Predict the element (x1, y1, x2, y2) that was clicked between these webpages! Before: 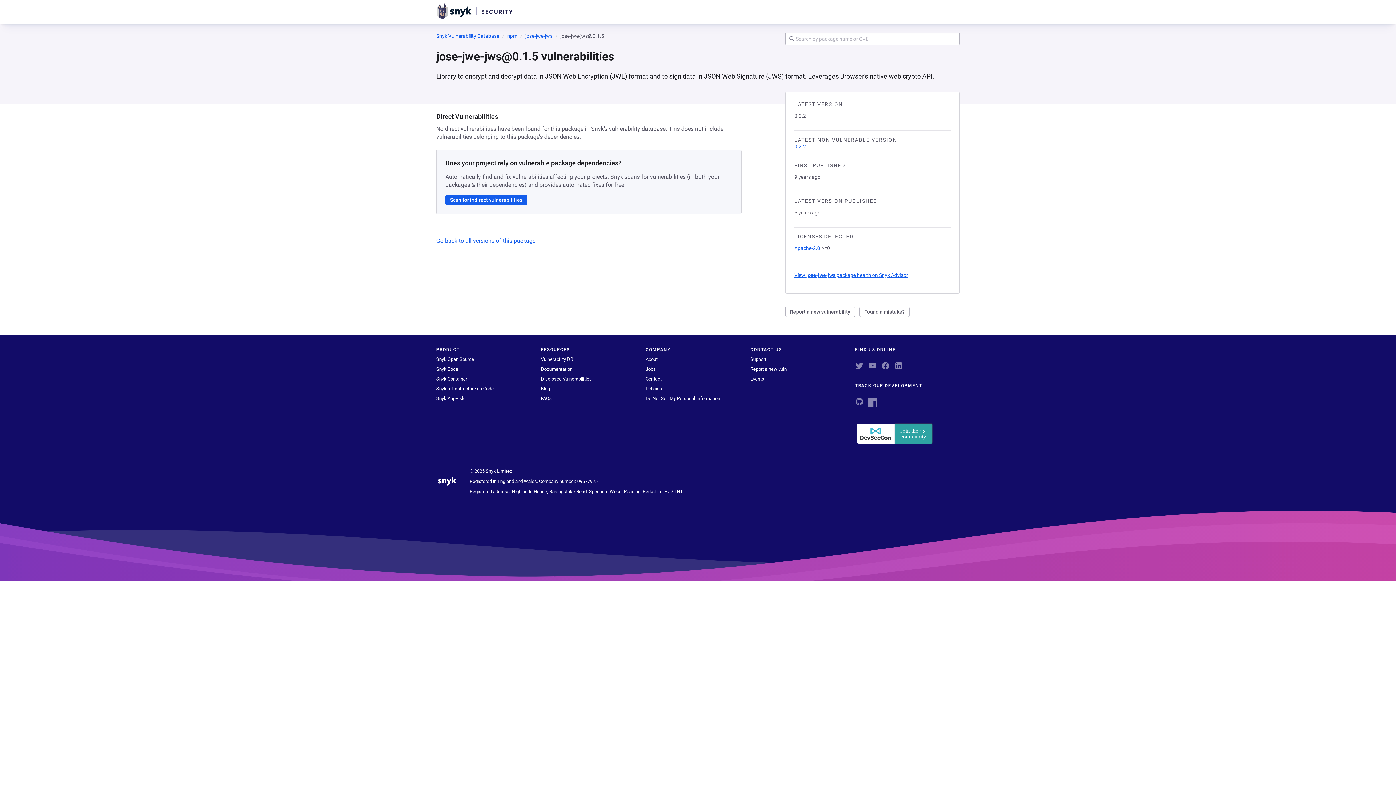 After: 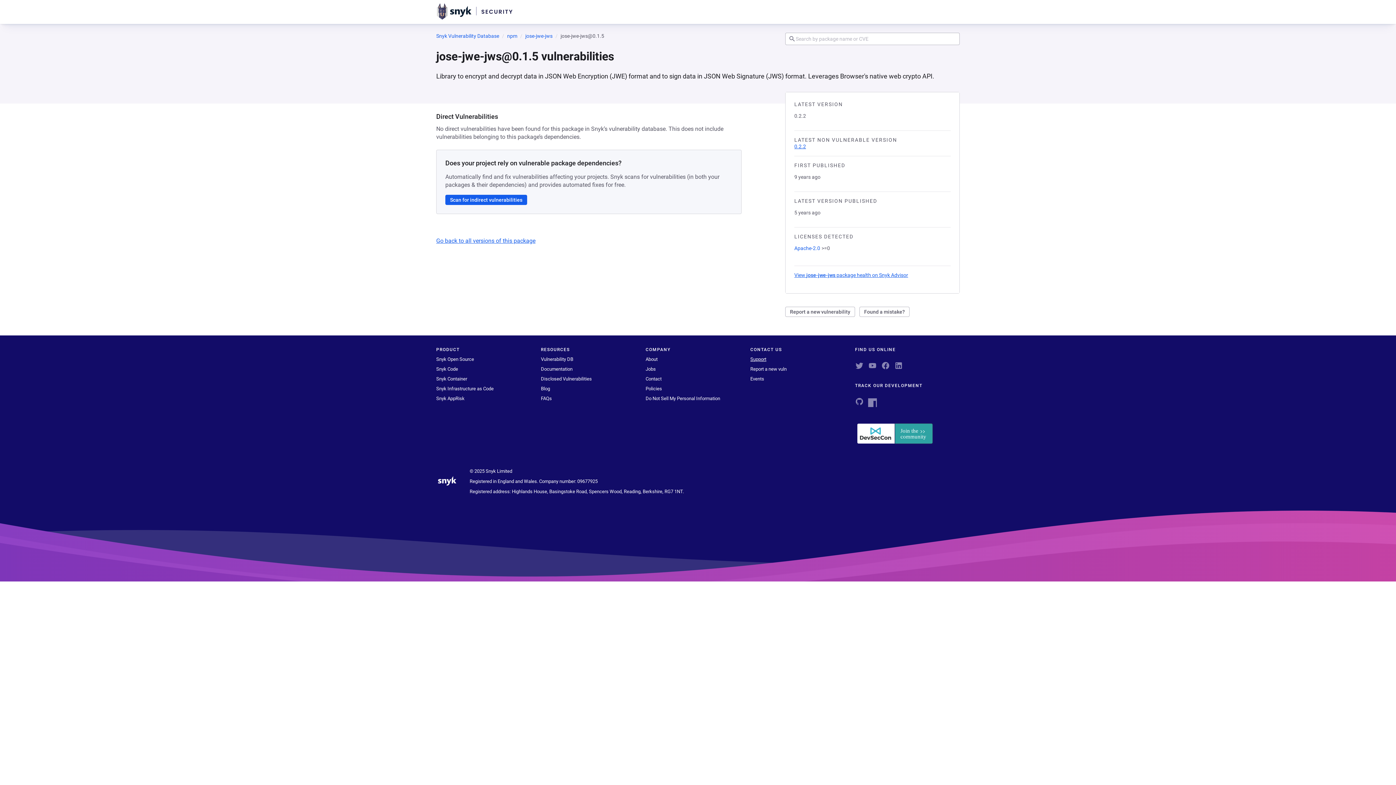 Action: label: Support bbox: (750, 356, 766, 362)